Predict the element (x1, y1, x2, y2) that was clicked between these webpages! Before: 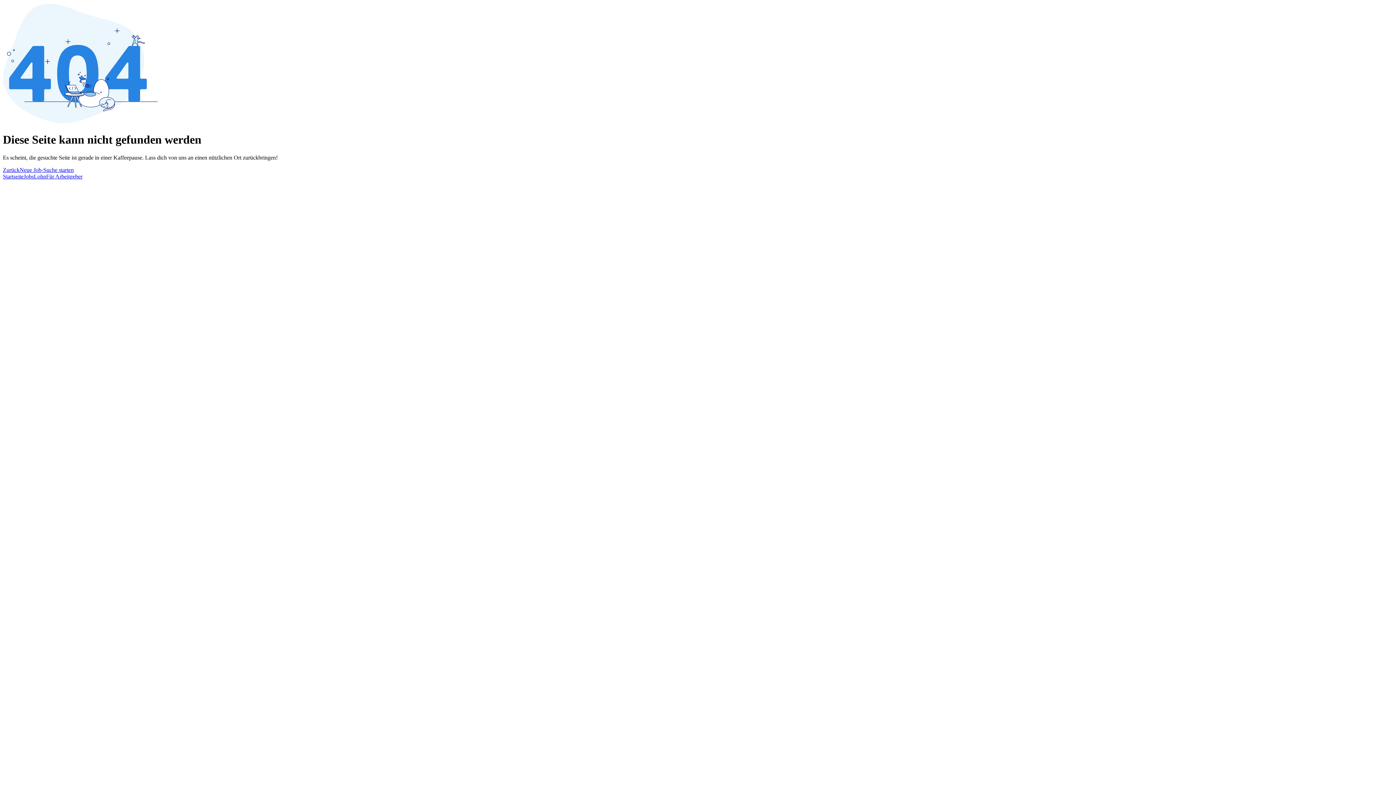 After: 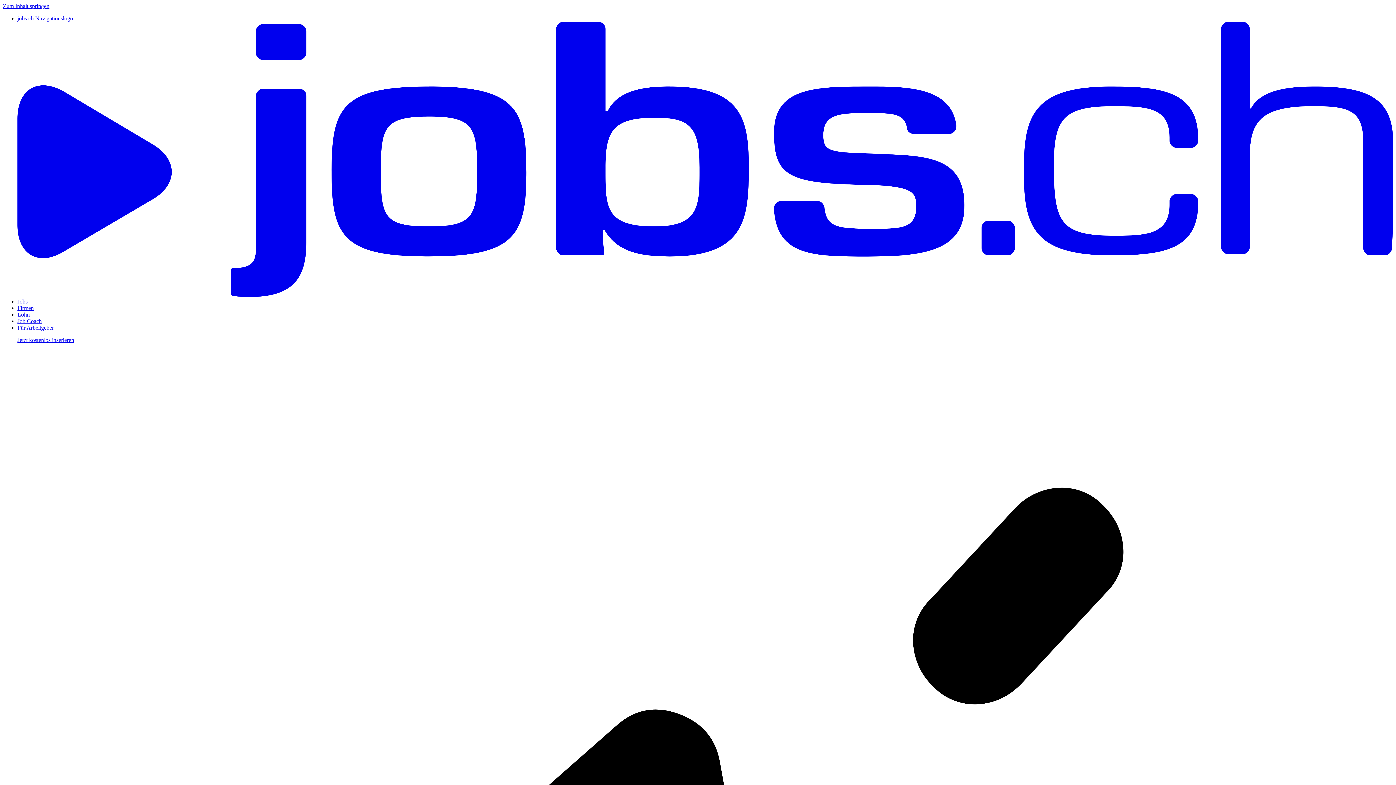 Action: label: Lohn bbox: (33, 173, 46, 179)